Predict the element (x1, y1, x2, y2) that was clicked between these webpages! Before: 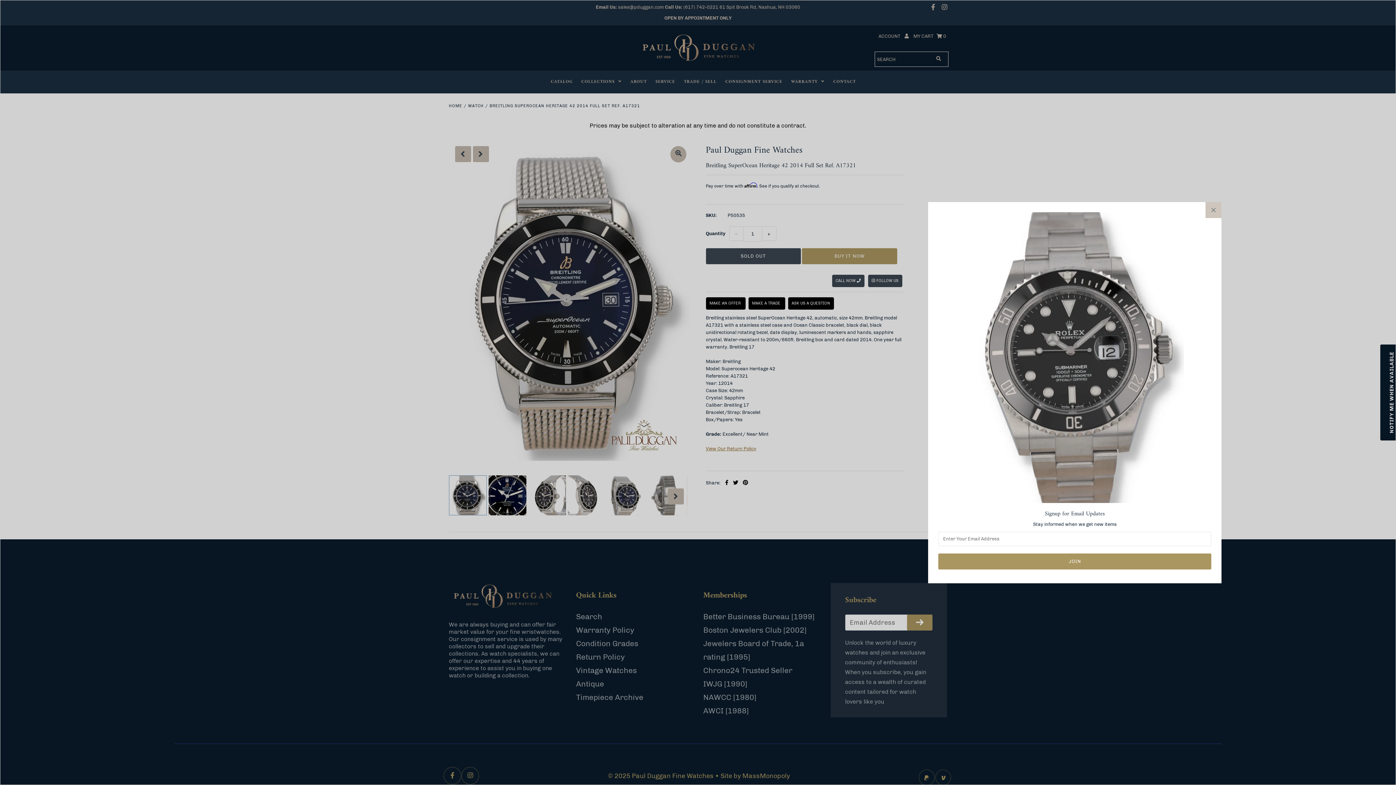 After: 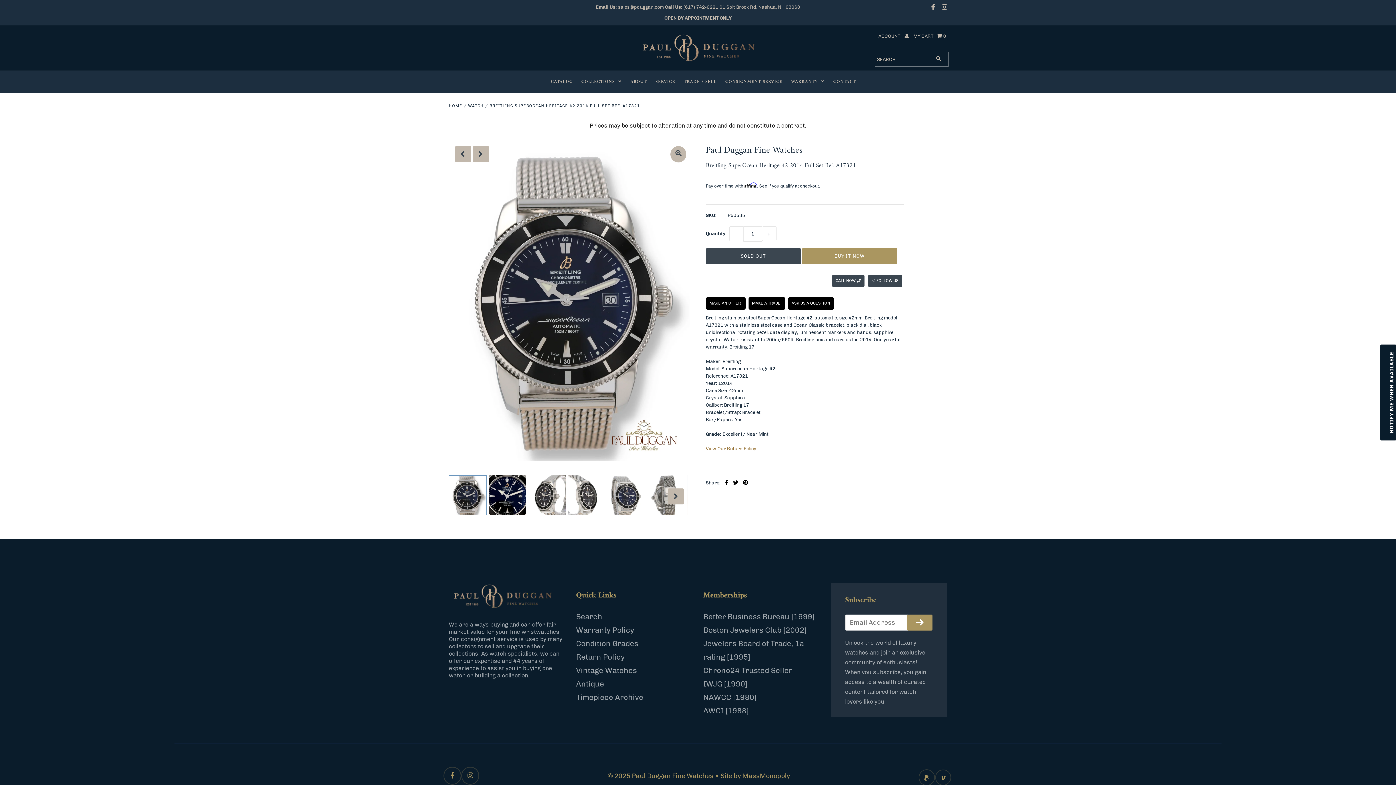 Action: bbox: (1205, 202, 1221, 218)